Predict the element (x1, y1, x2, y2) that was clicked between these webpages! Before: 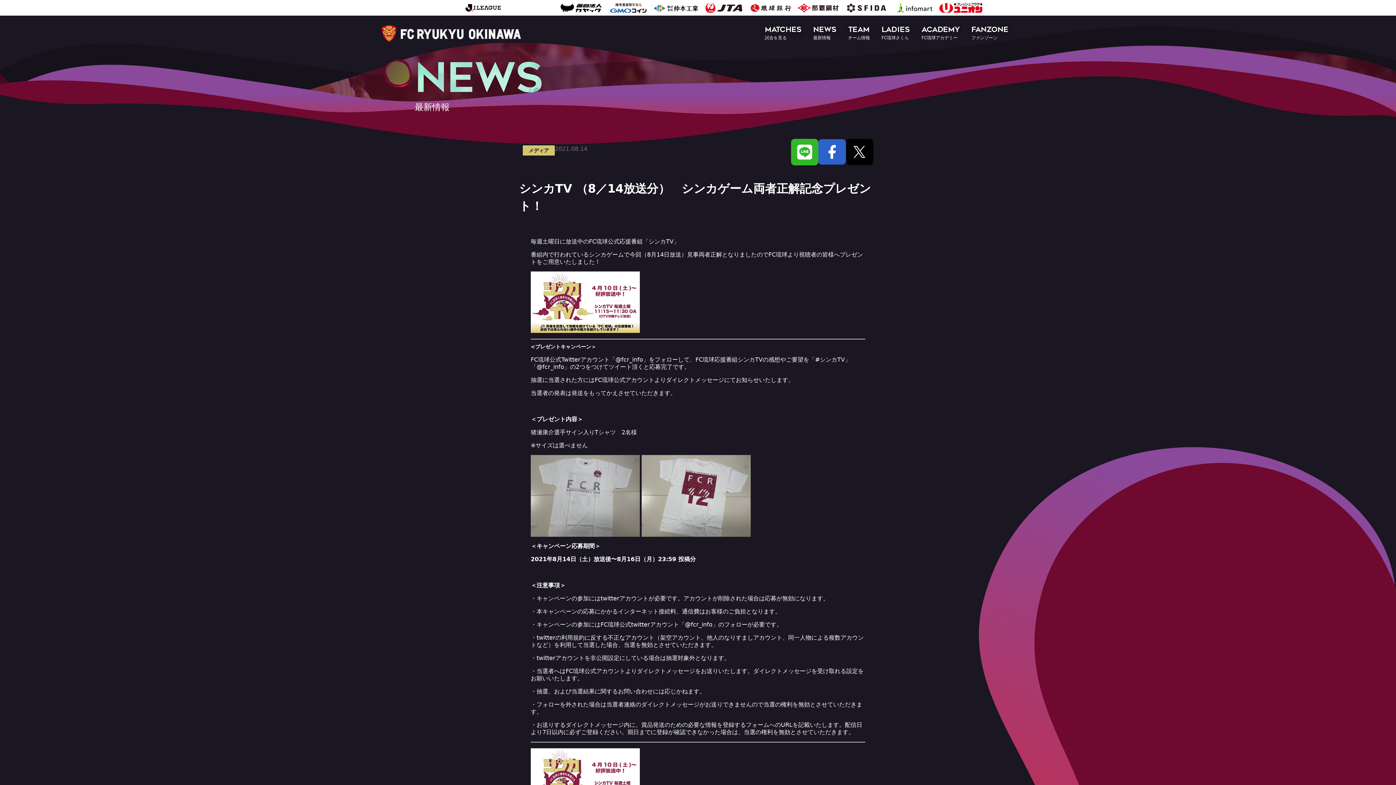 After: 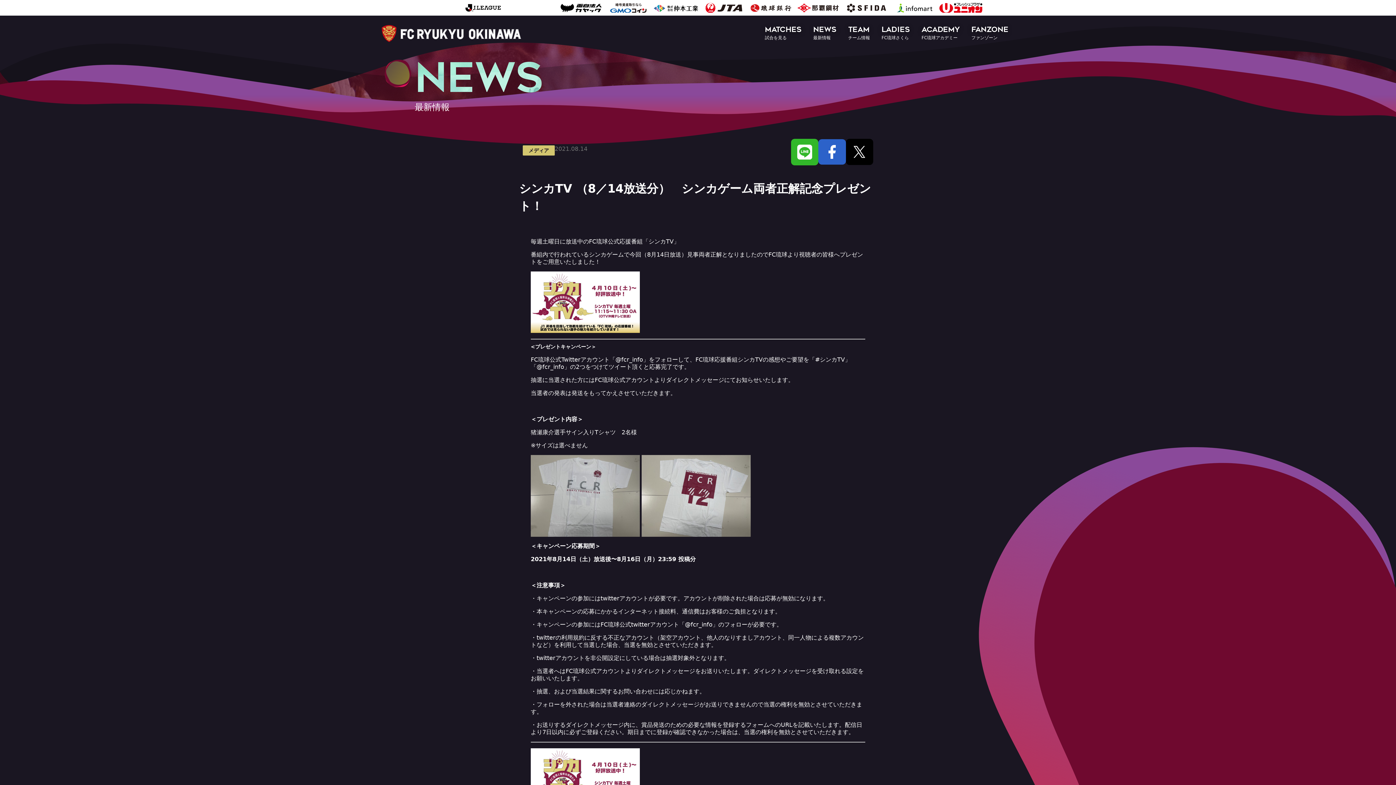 Action: bbox: (530, 298, 640, 305)